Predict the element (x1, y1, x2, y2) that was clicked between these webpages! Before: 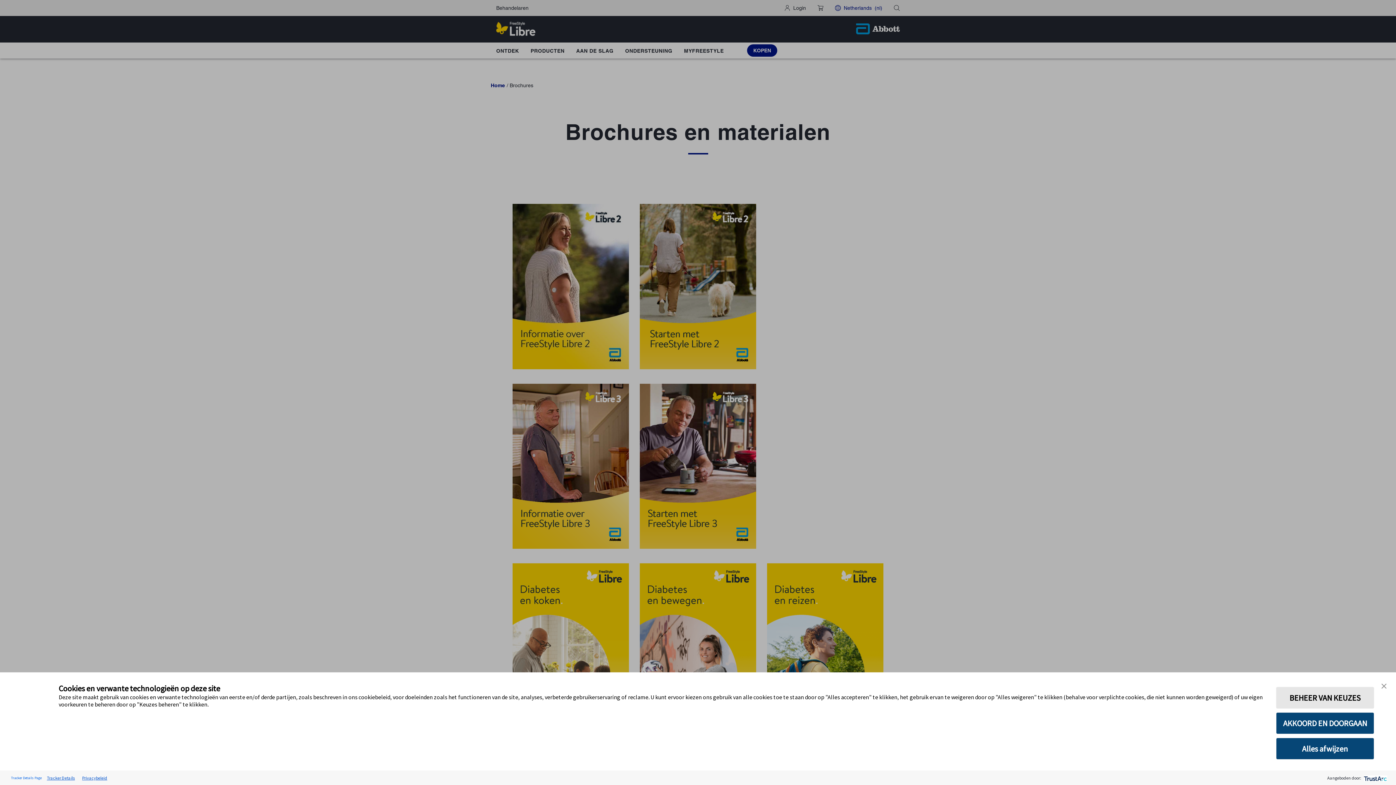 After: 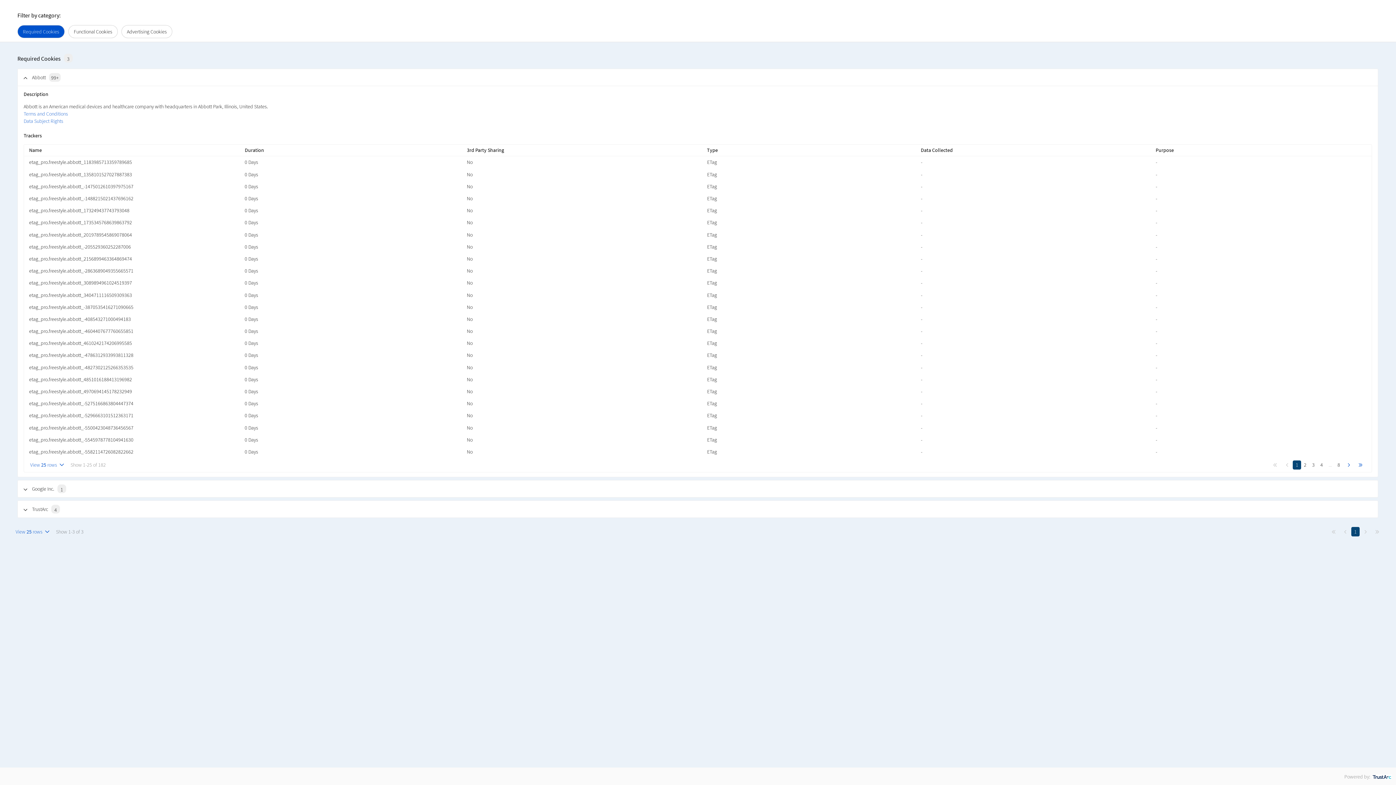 Action: label: Tracker Details Page bbox: (10, 773, 41, 782)